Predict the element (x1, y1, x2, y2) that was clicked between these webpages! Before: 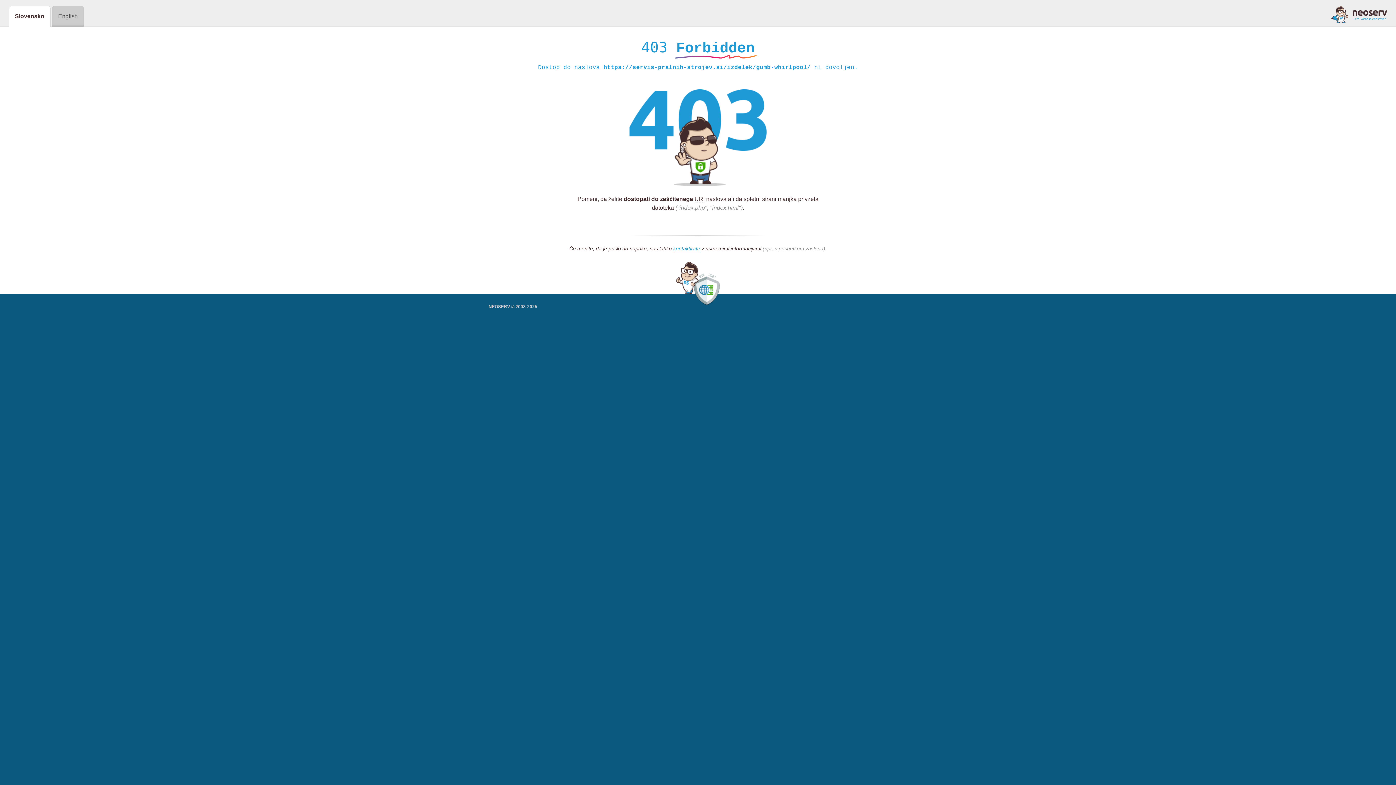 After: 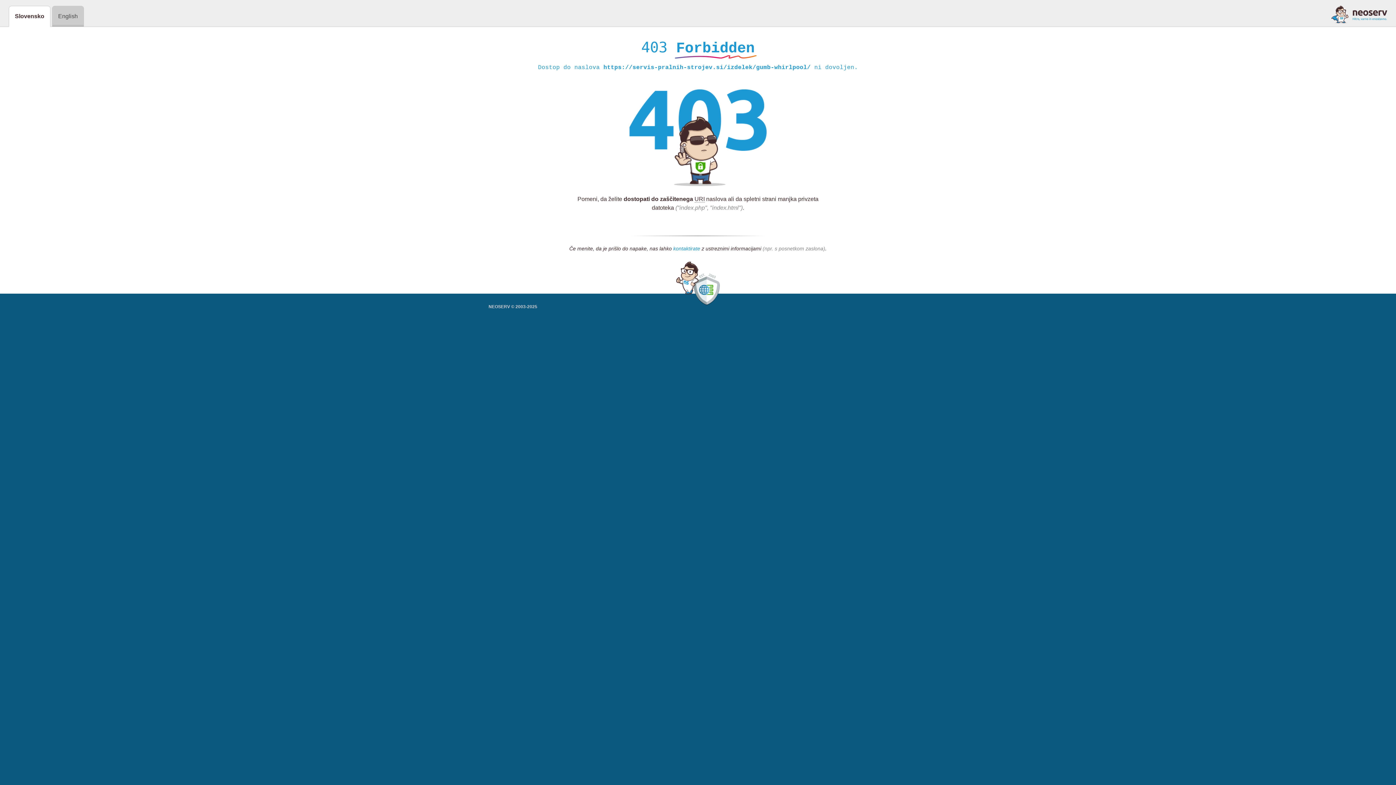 Action: bbox: (673, 245, 700, 252) label: kontaktirate